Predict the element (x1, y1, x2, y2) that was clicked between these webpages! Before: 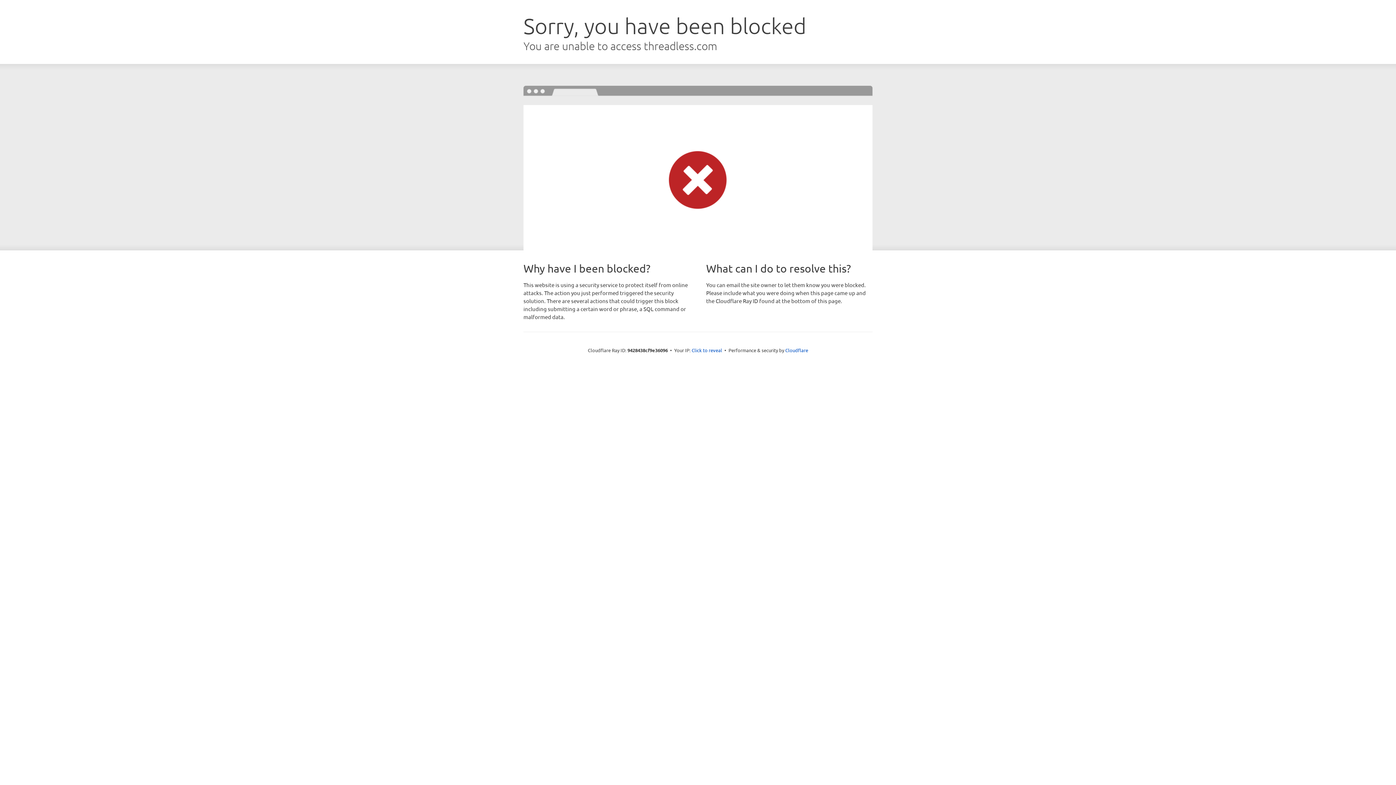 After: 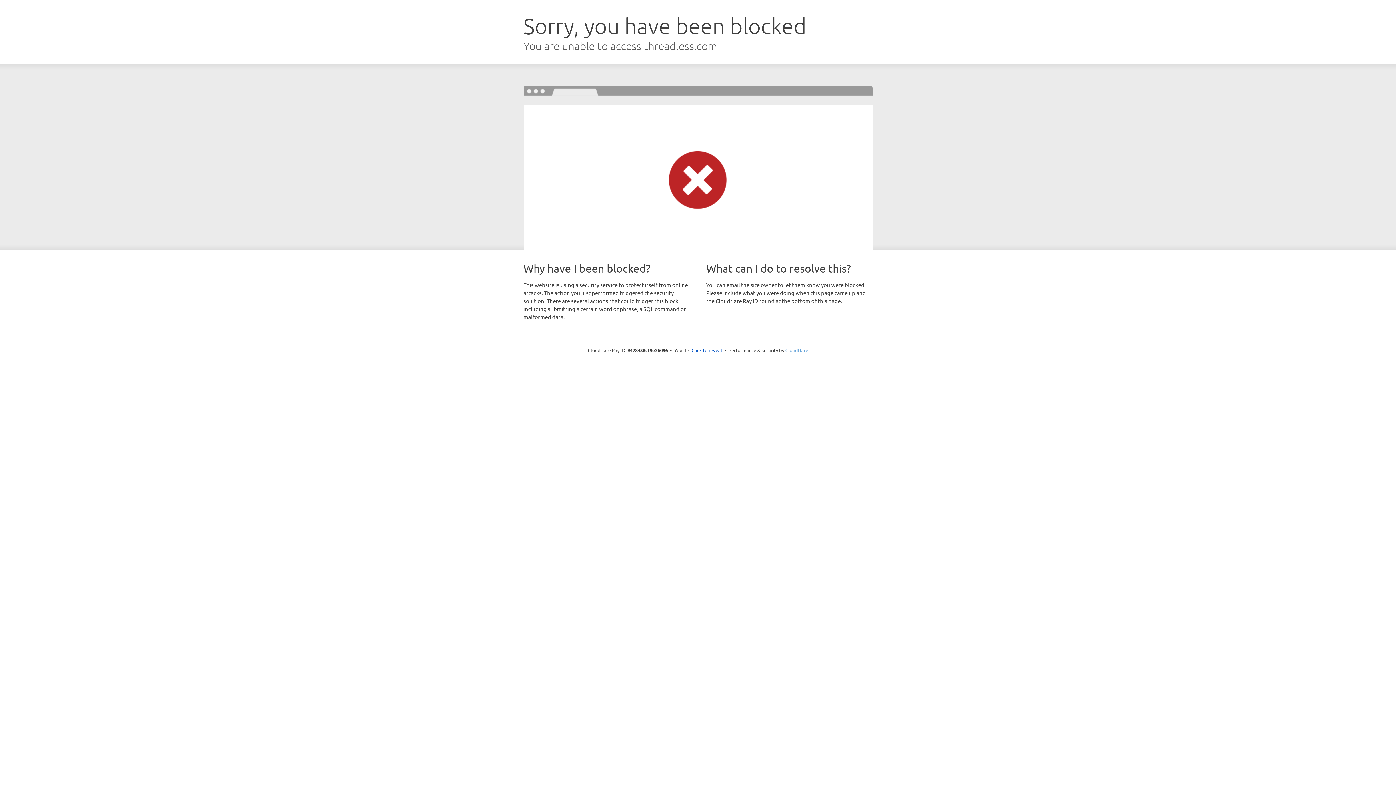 Action: label: Cloudflare bbox: (785, 347, 808, 353)